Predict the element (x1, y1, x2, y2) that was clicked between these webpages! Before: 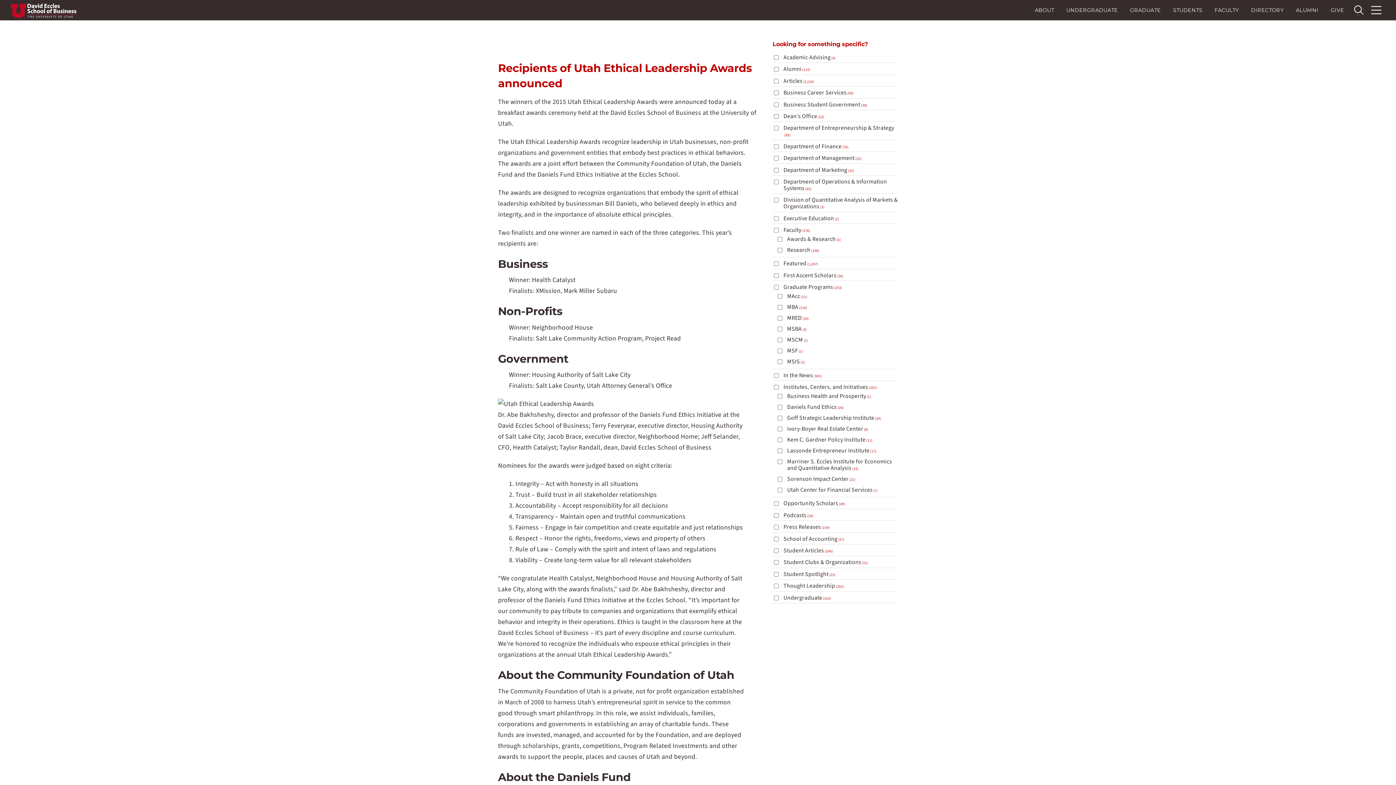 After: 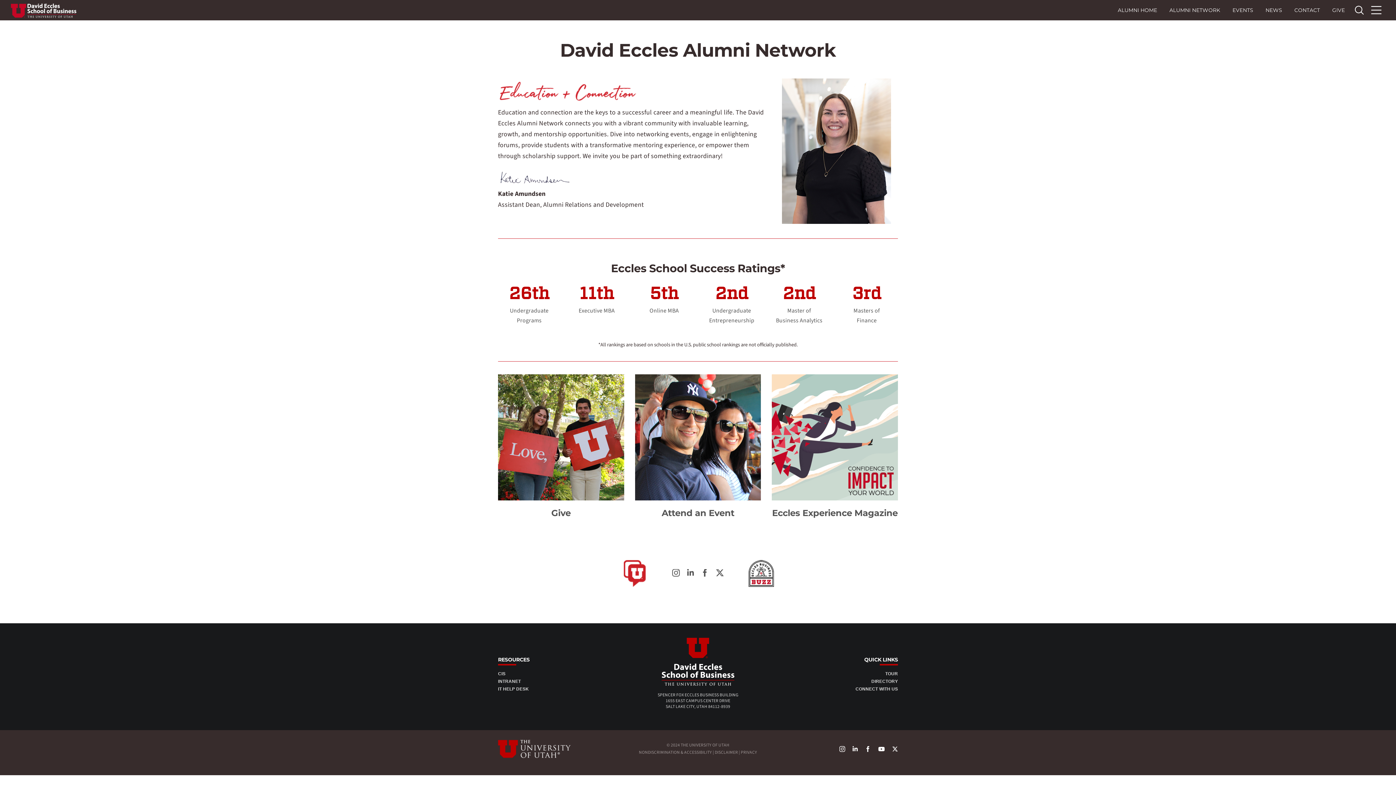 Action: label: ALUMNI bbox: (1290, 0, 1325, 20)